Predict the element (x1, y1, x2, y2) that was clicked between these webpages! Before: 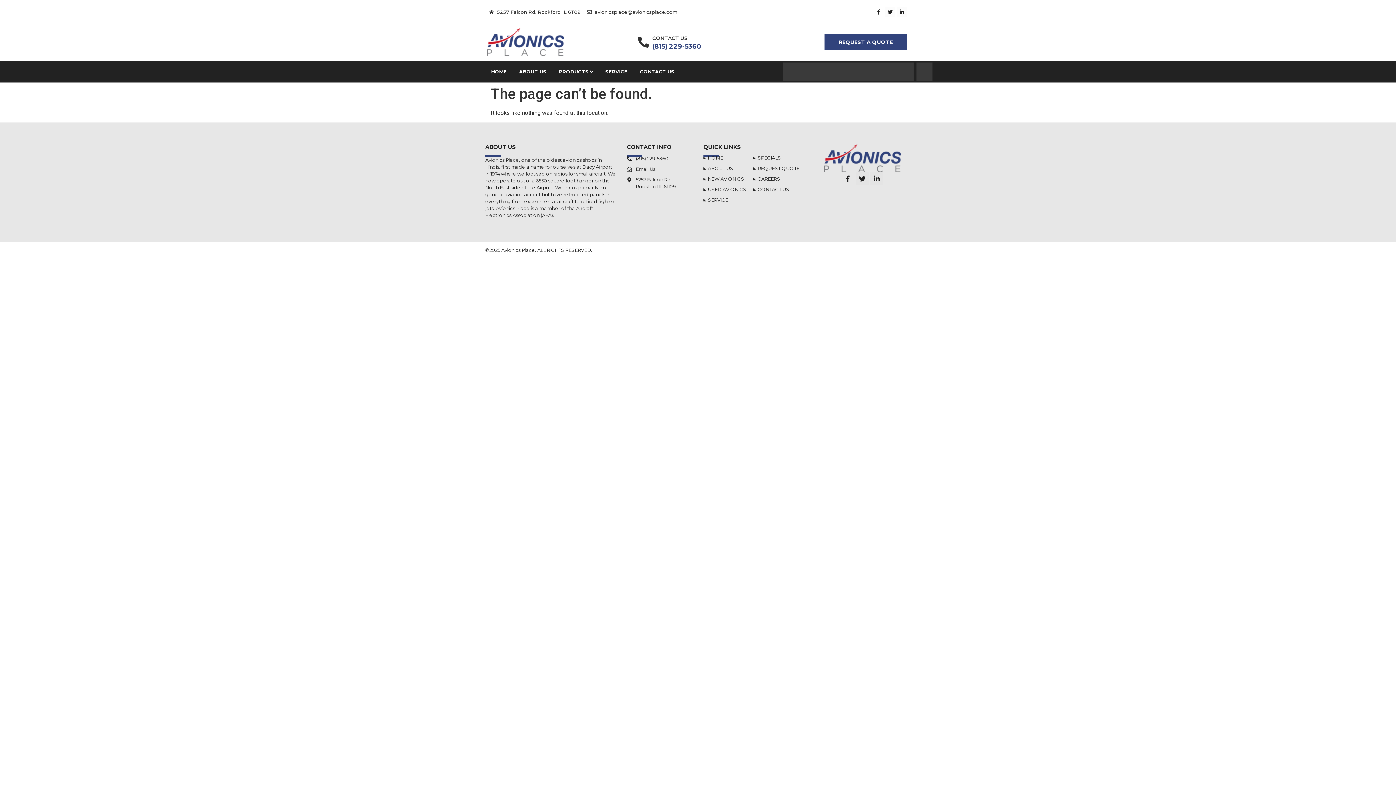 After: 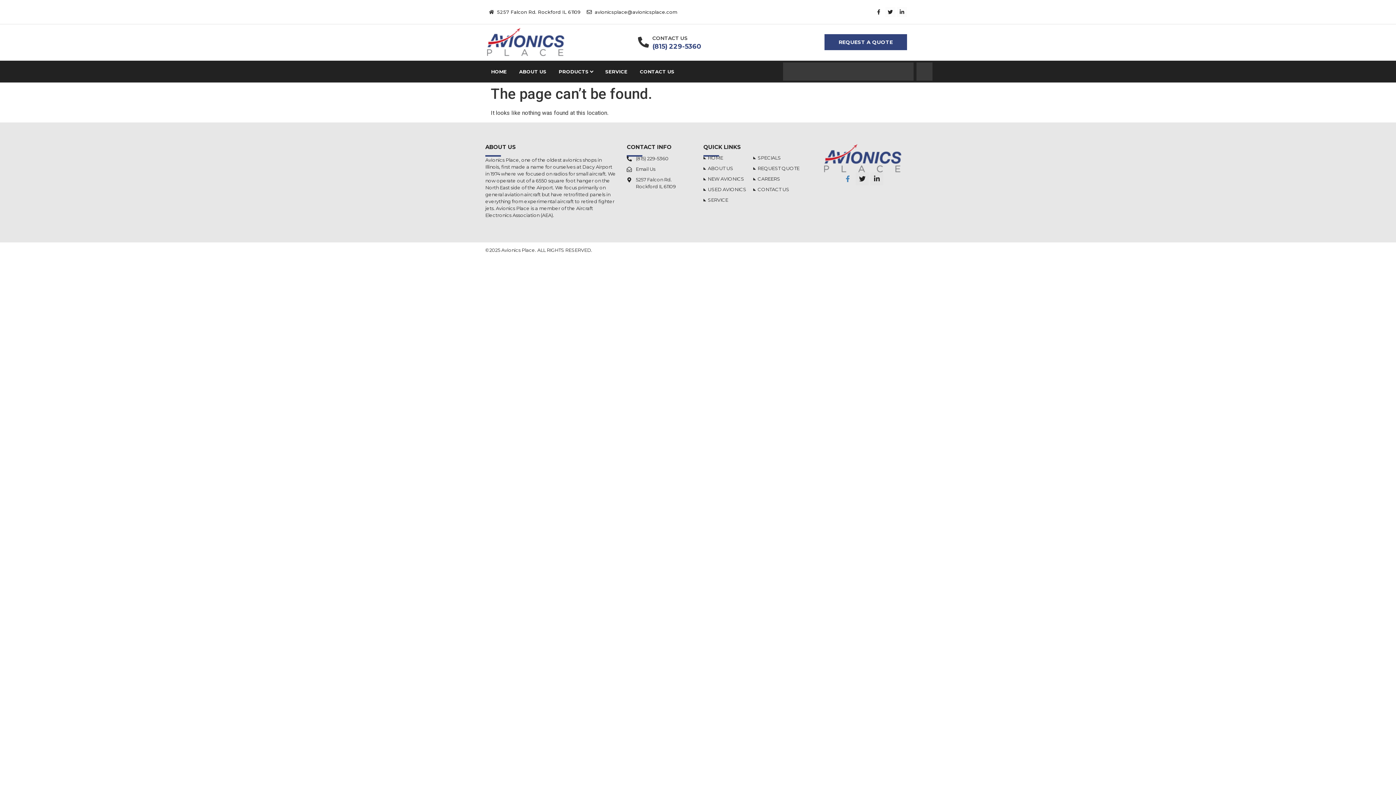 Action: bbox: (841, 172, 854, 185) label: Facebook-f